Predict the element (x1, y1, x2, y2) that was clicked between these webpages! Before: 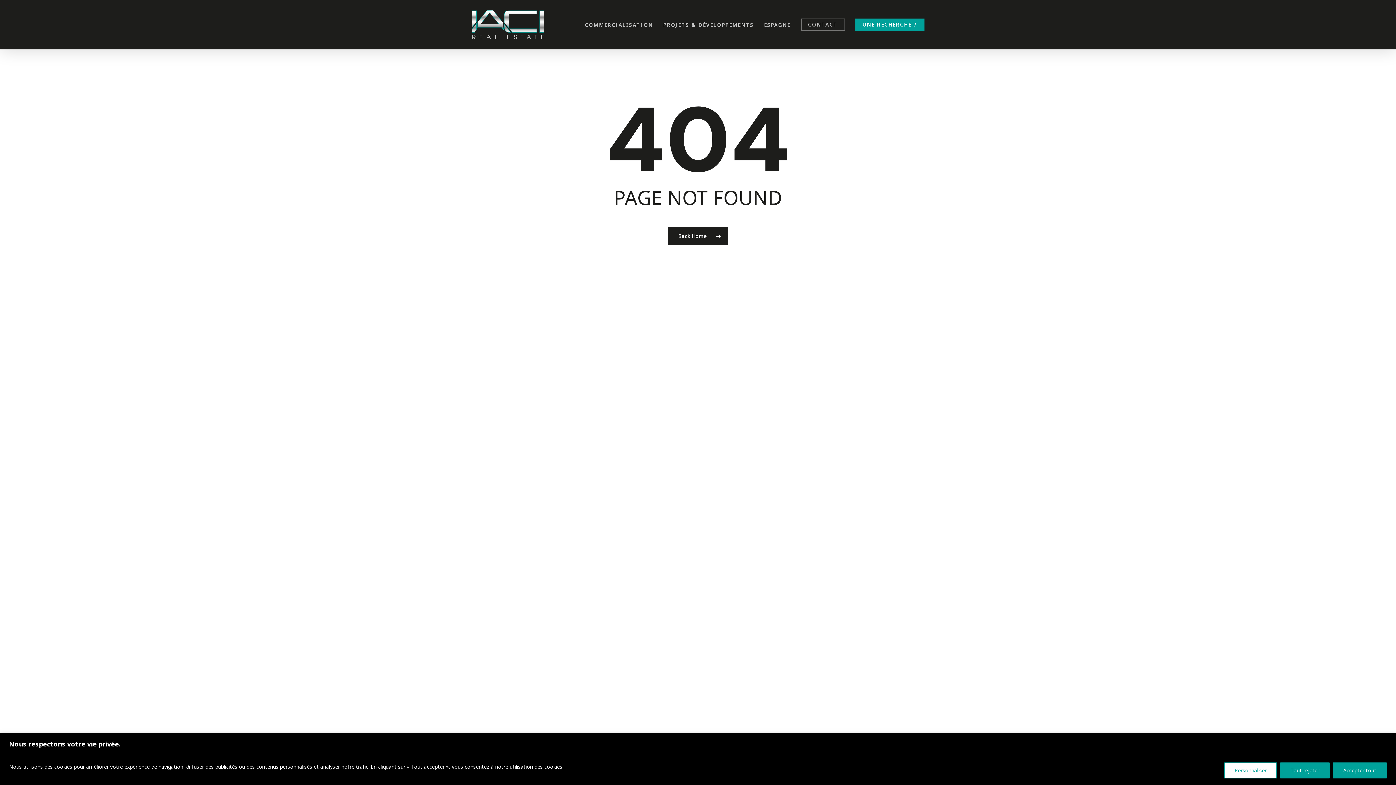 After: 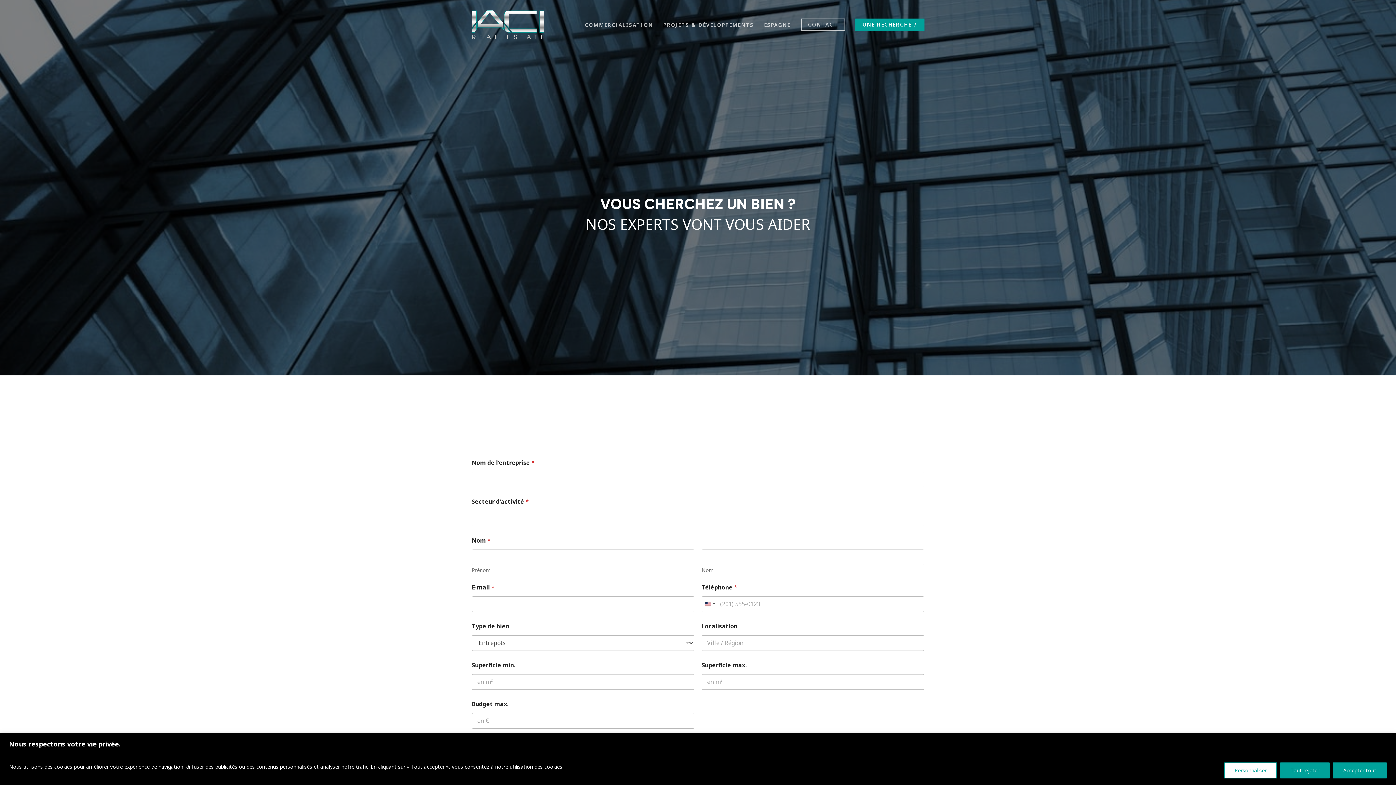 Action: label: UNE RECHERCHE ? bbox: (855, 21, 924, 28)